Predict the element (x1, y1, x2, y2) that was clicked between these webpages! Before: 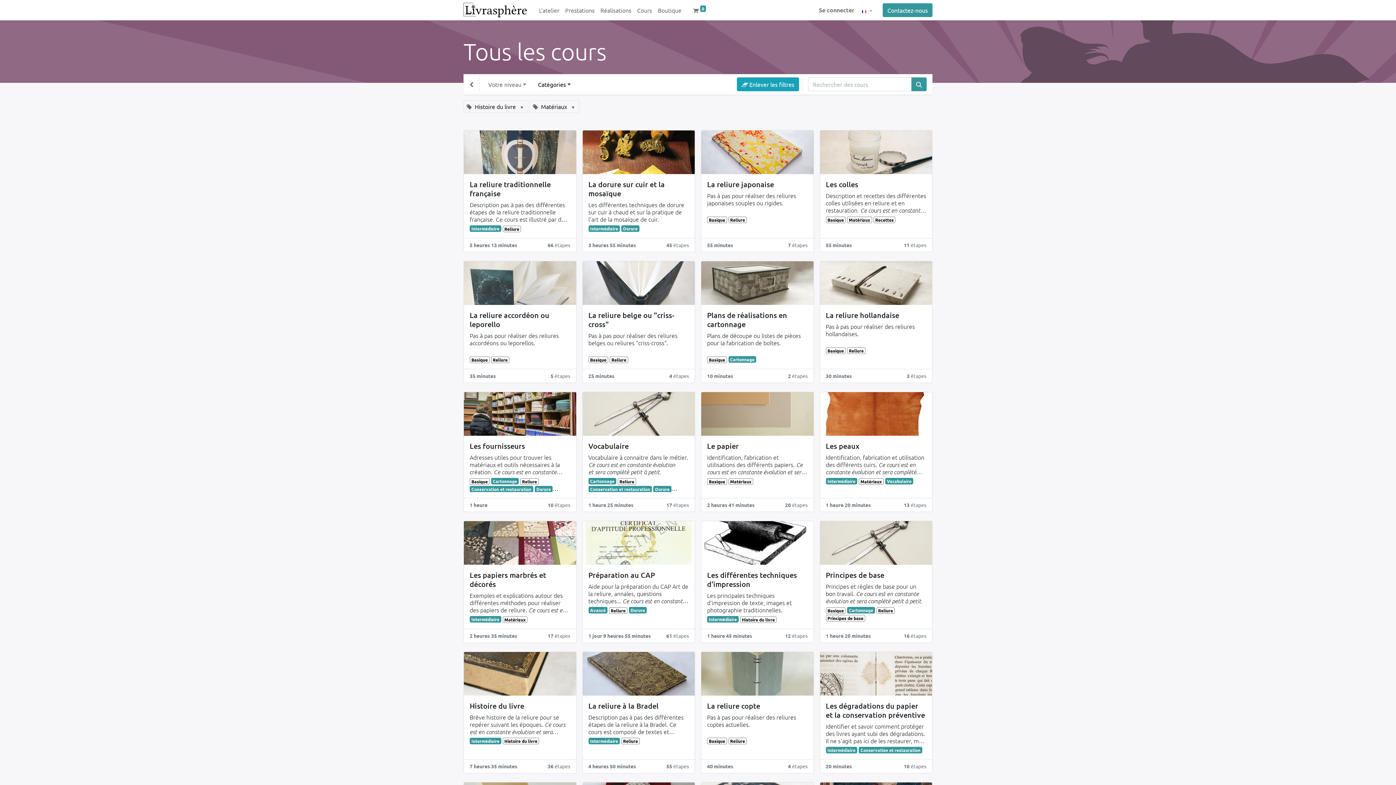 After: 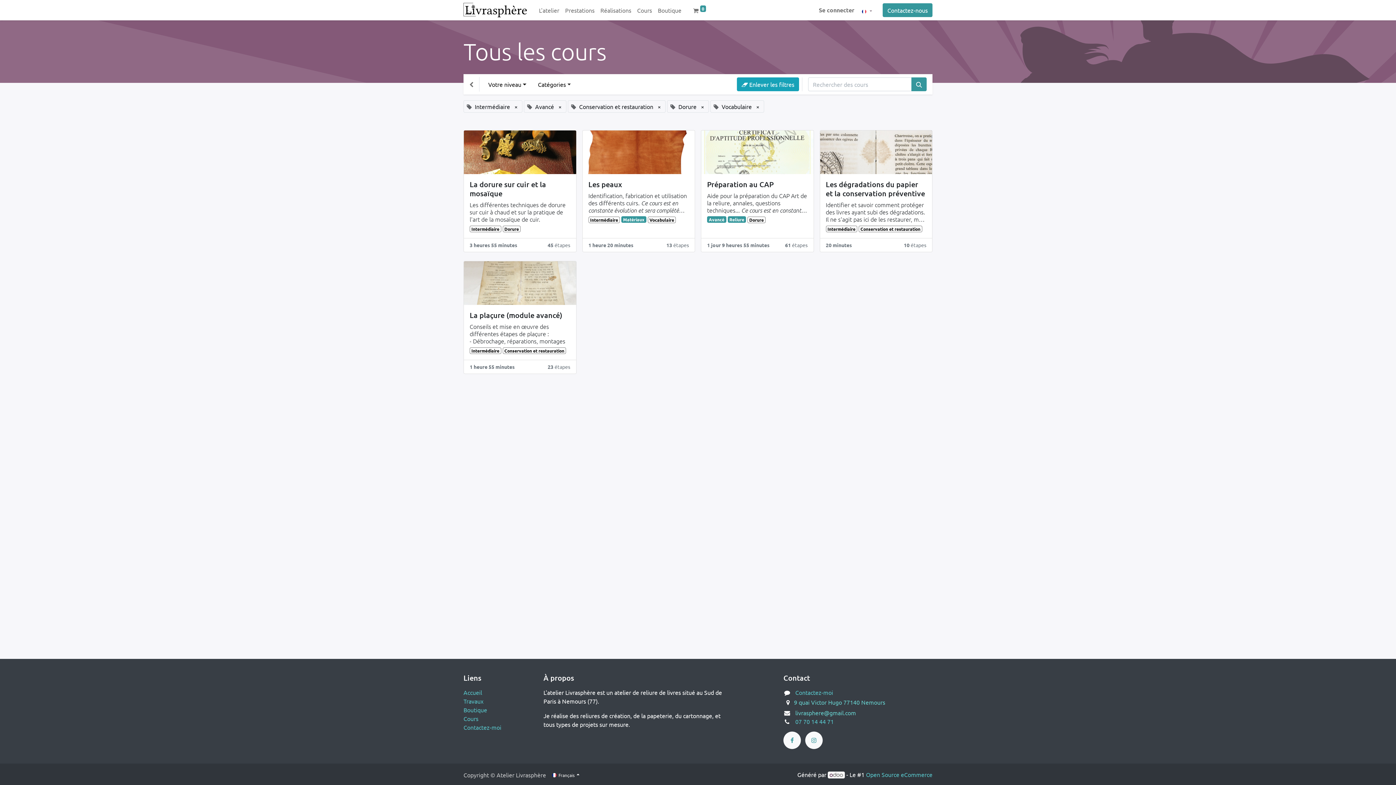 Action: label: Cartonnage bbox: (728, 356, 756, 362)